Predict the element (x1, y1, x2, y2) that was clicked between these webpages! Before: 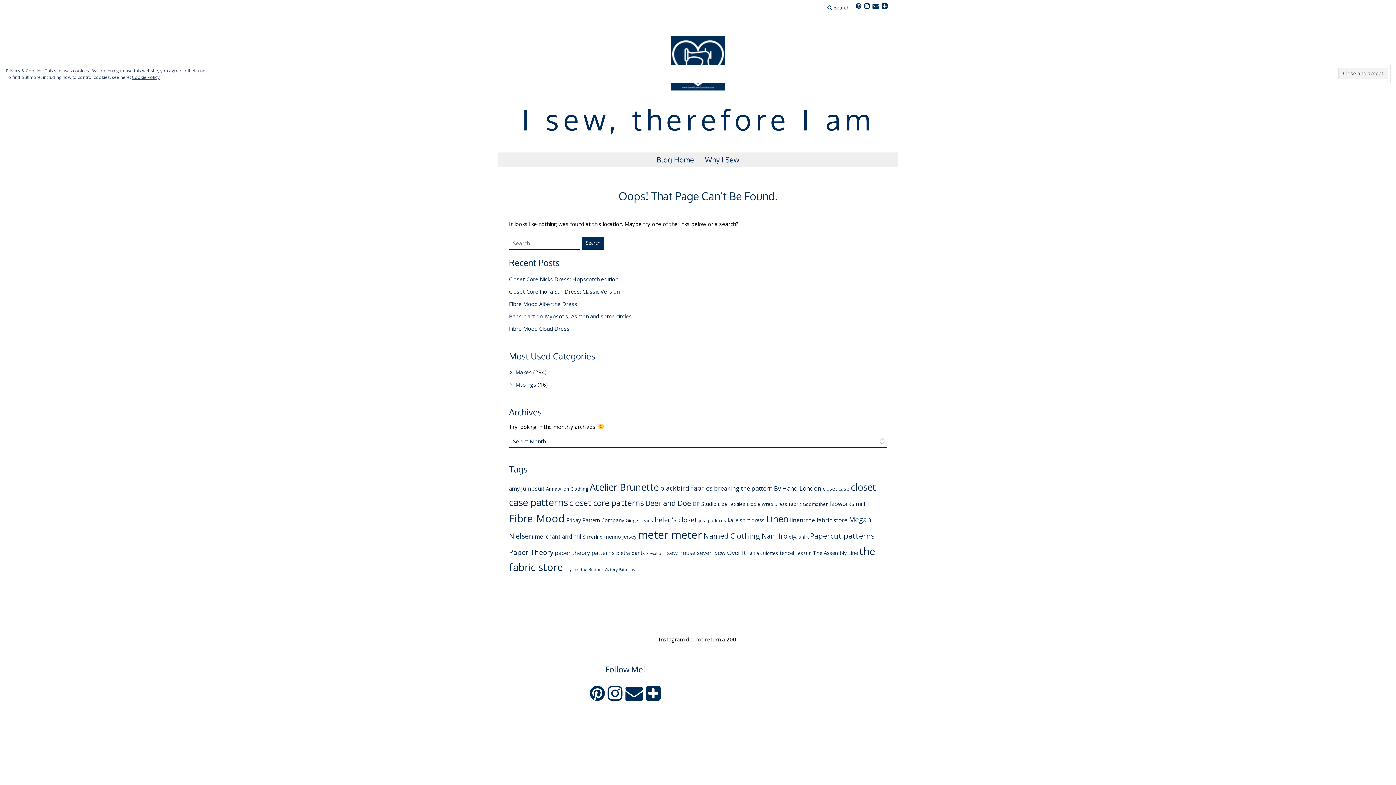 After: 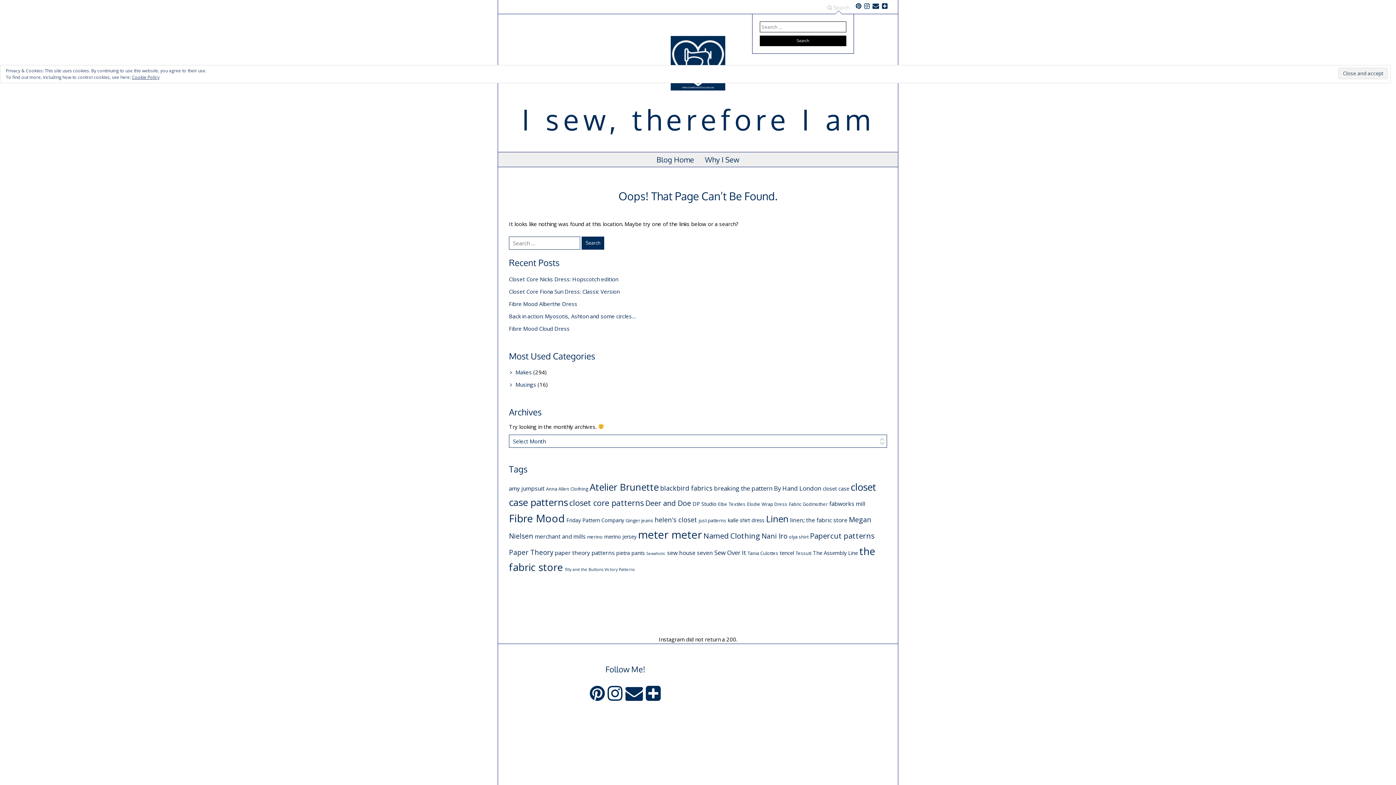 Action: label:  Search bbox: (824, 1, 852, 13)